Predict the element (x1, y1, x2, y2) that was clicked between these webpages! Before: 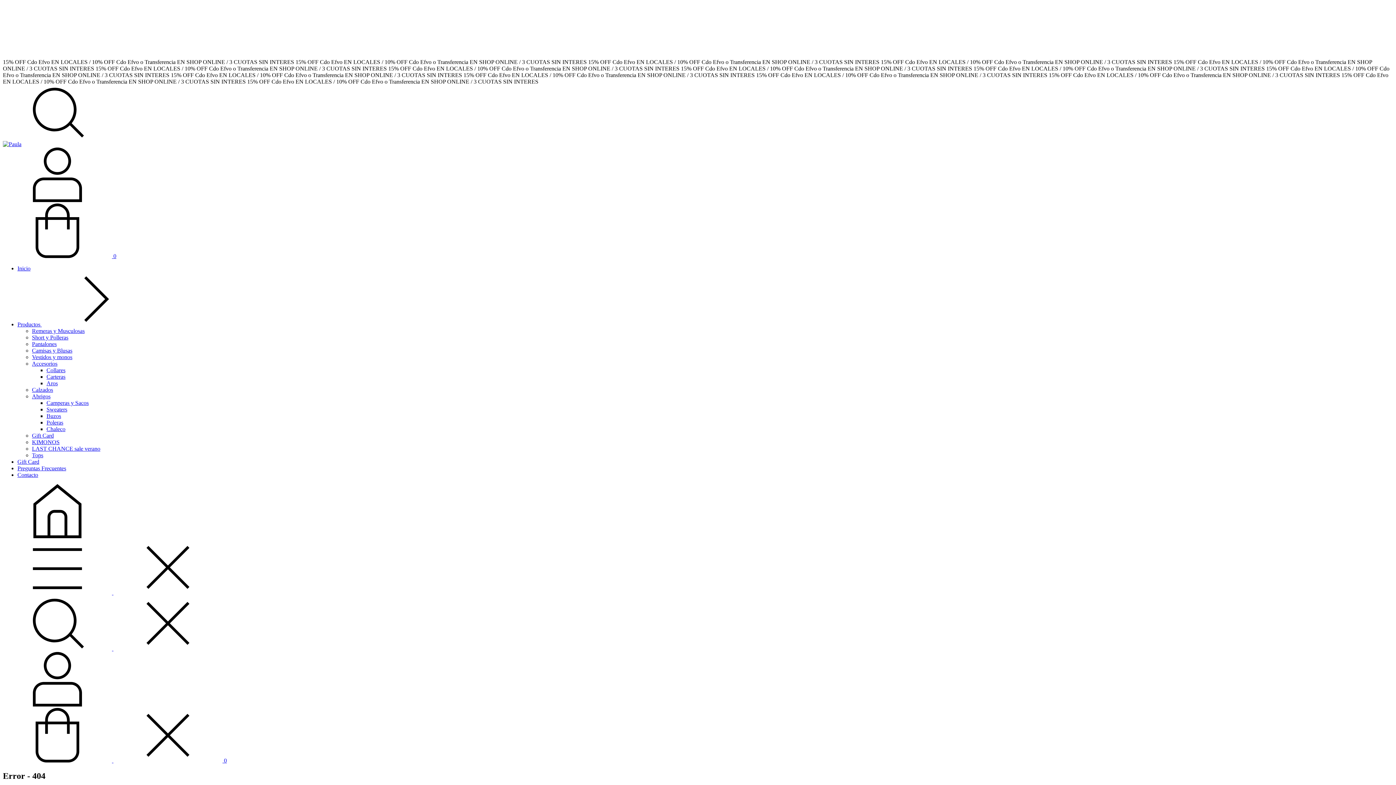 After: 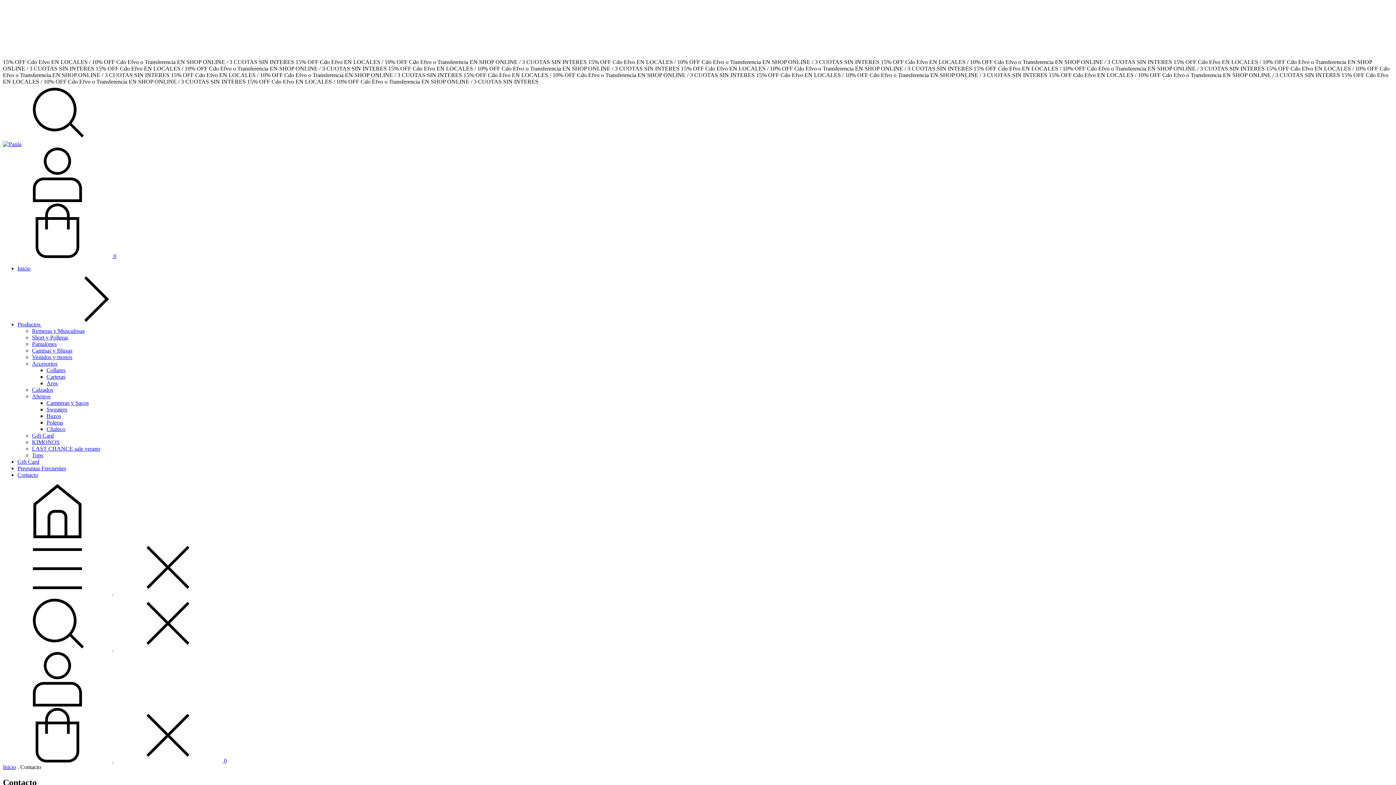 Action: bbox: (17, 472, 38, 478) label: Contacto